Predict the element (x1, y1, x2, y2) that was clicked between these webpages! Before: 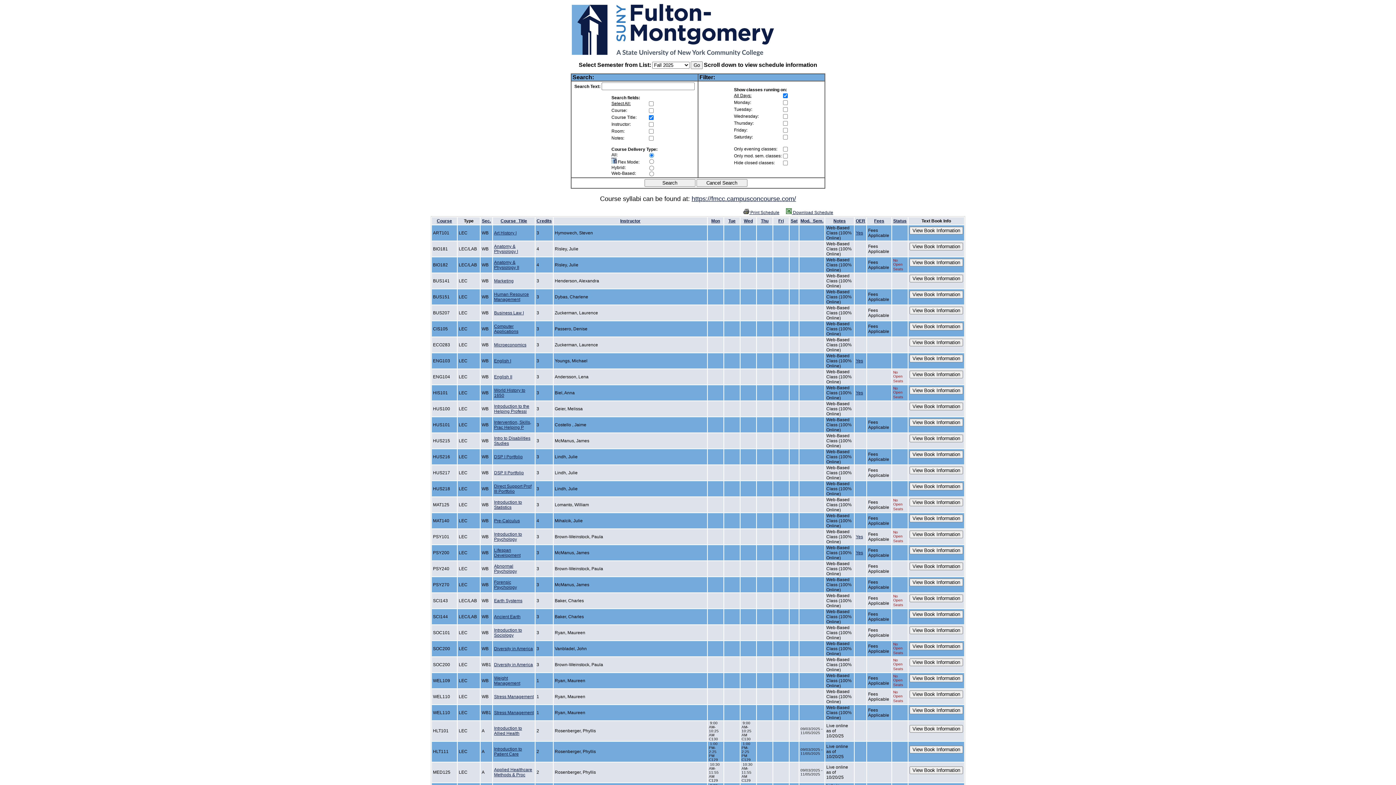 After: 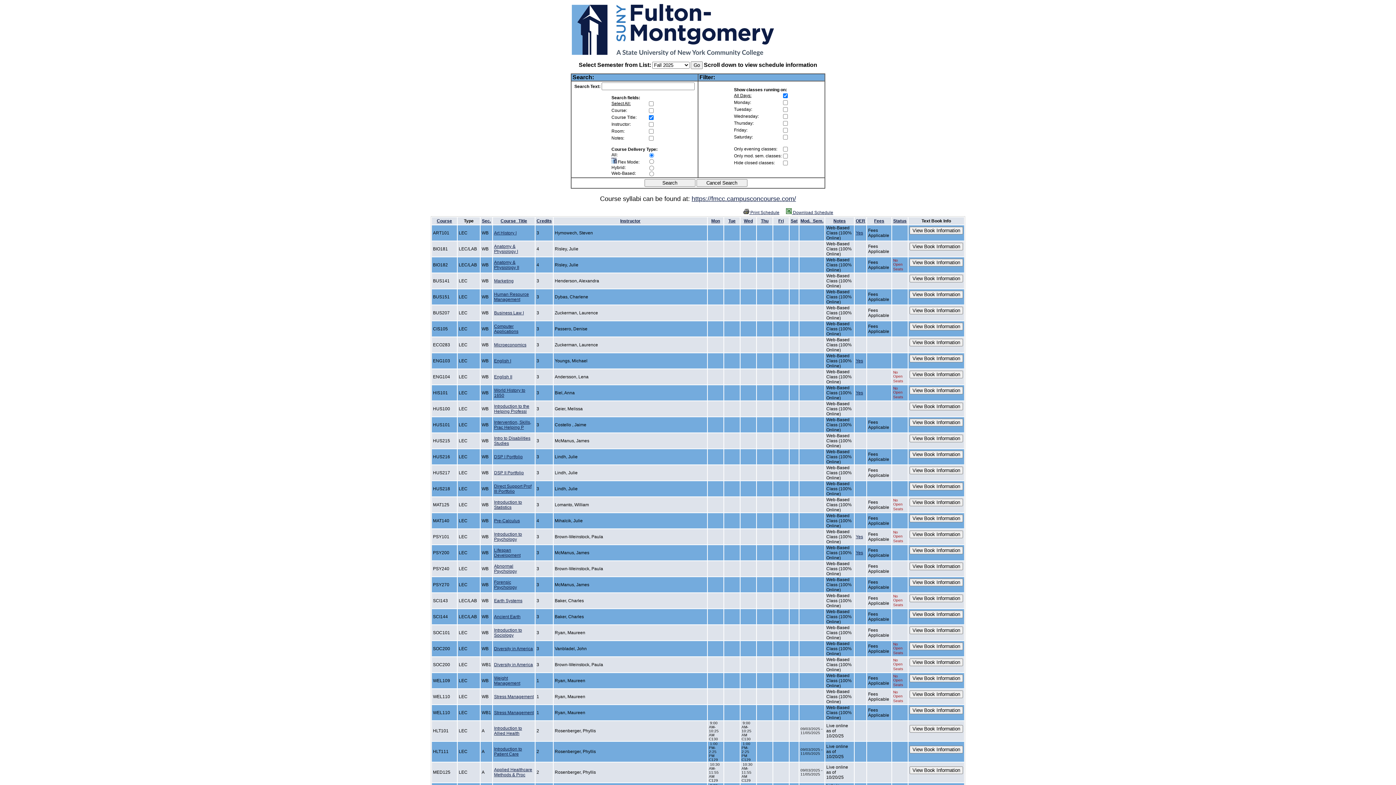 Action: bbox: (494, 358, 511, 363) label: English I